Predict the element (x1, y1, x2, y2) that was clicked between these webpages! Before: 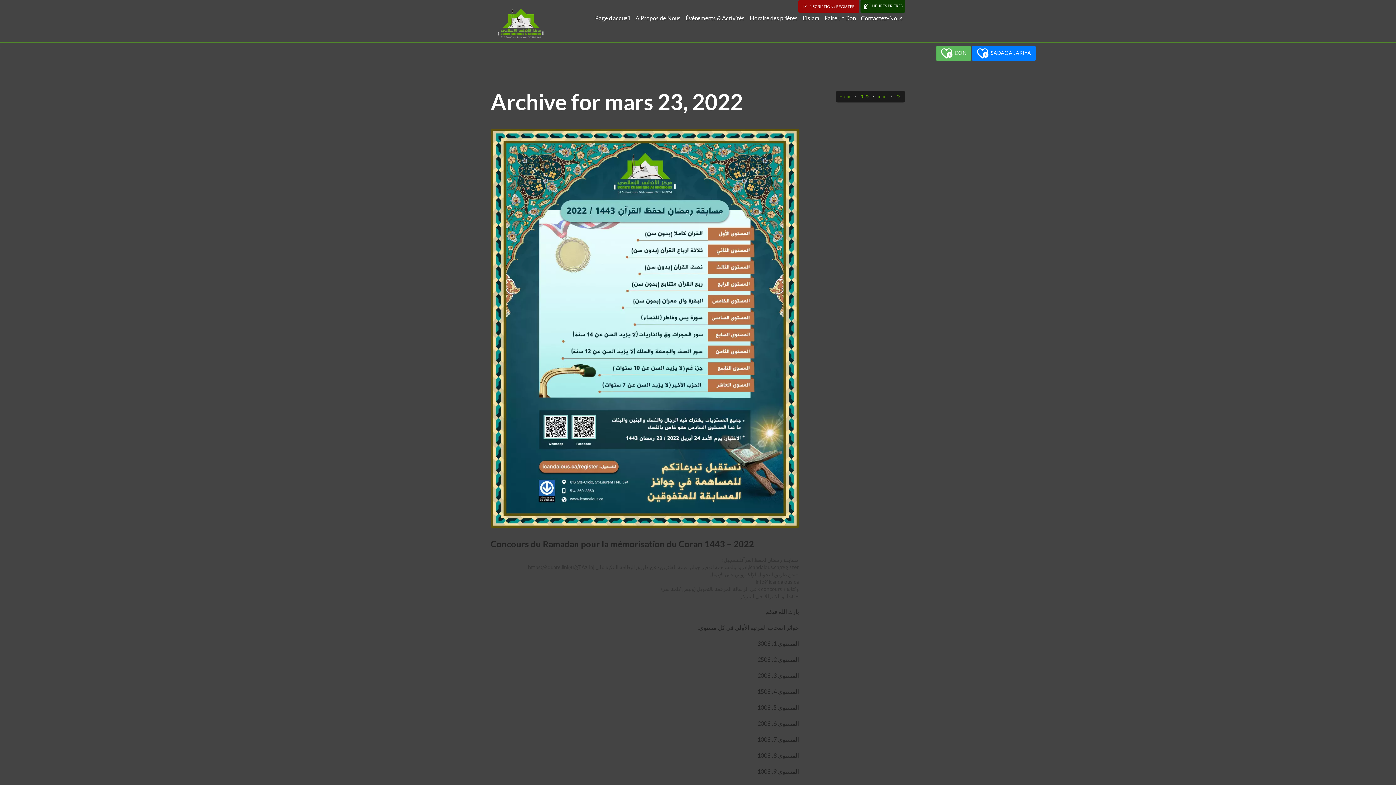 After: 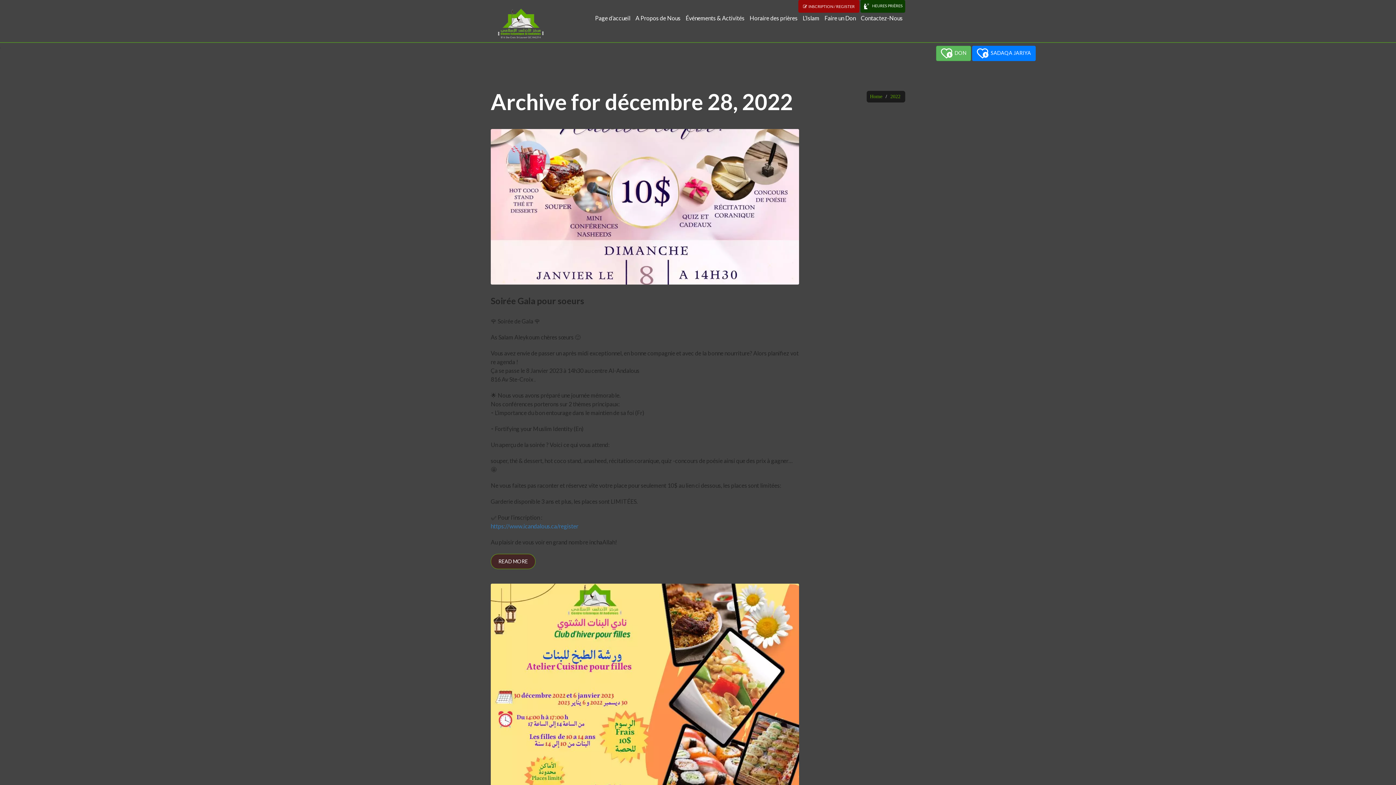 Action: bbox: (859, 93, 869, 99) label: 2022